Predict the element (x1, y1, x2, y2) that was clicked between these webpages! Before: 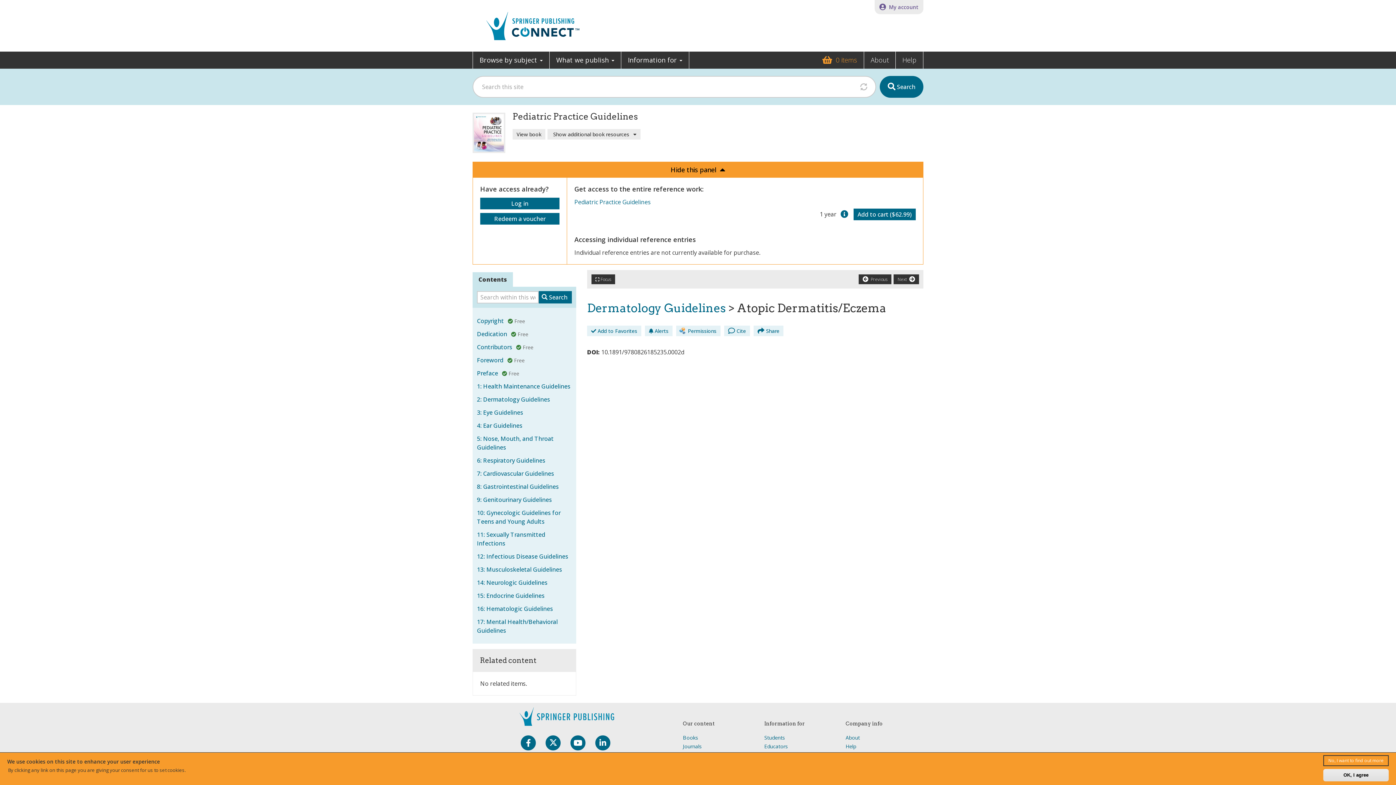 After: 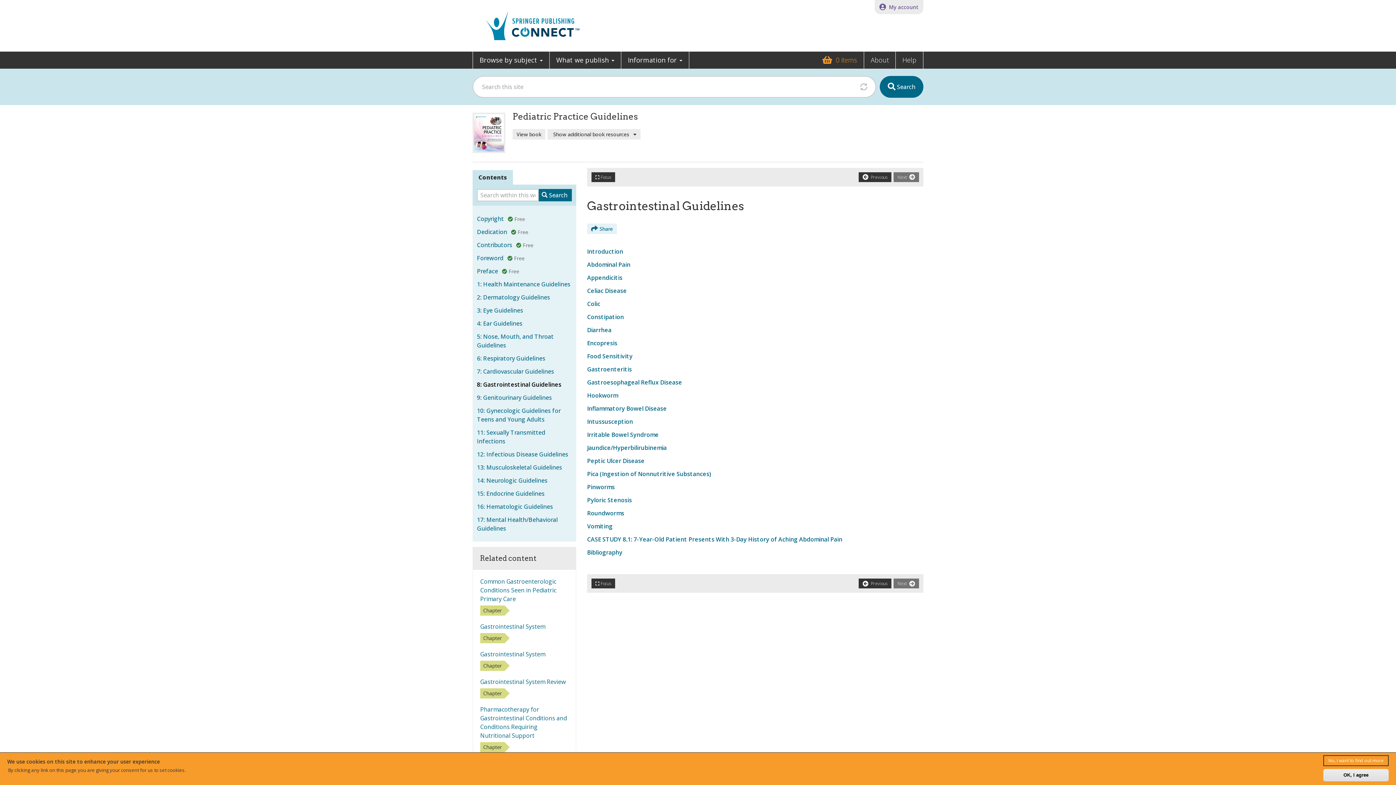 Action: label: 8: Gastrointestinal Guidelines bbox: (477, 482, 558, 490)